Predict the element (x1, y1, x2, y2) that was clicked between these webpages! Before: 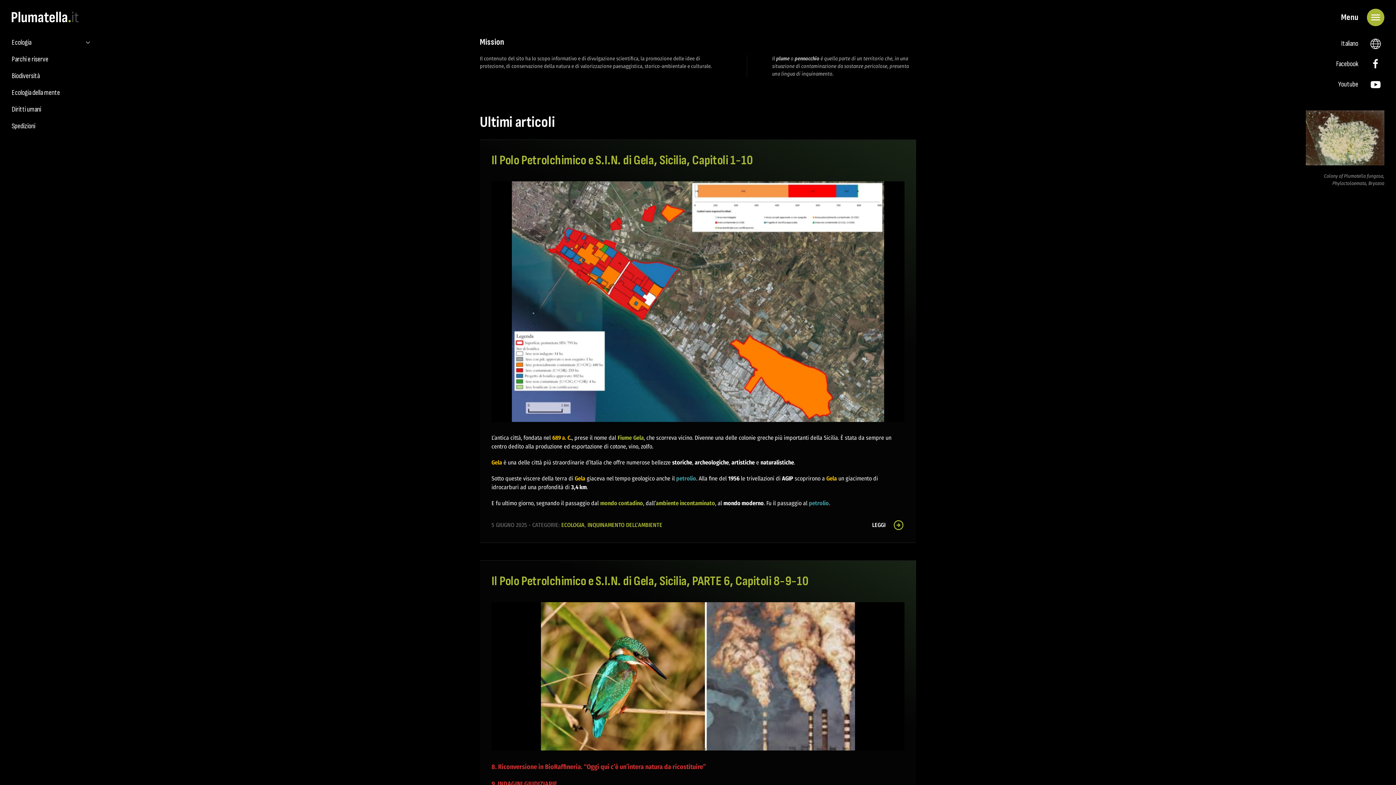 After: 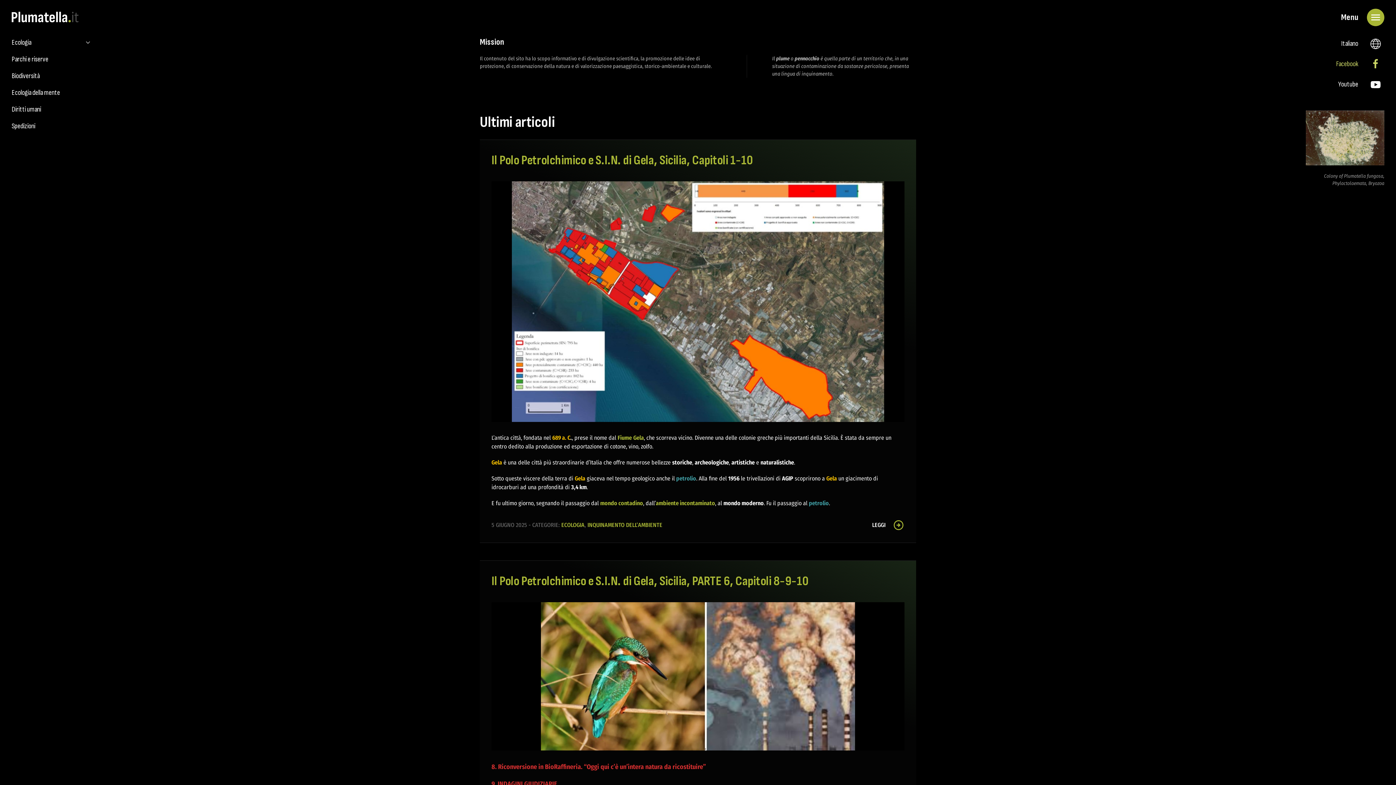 Action: label: Facebook bbox: (1306, 55, 1384, 72)